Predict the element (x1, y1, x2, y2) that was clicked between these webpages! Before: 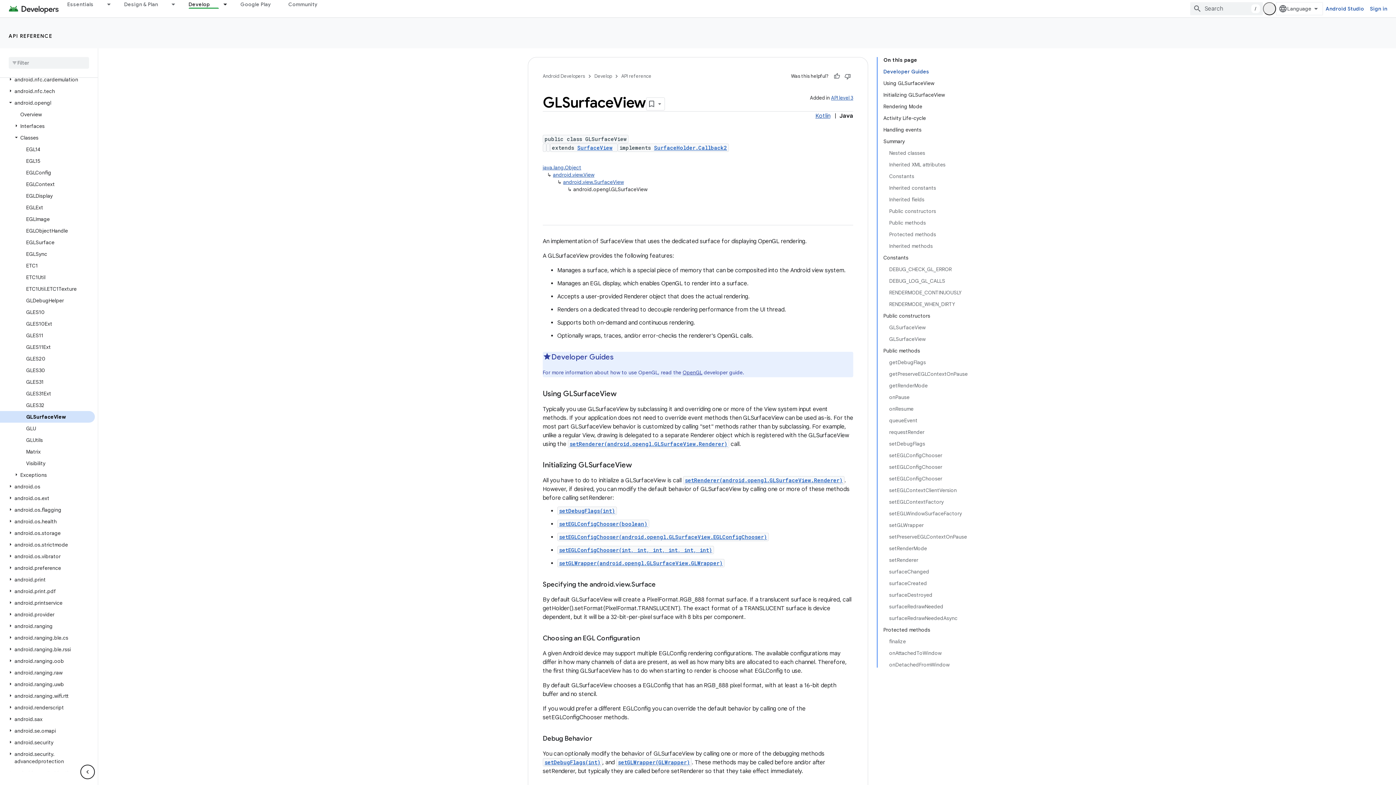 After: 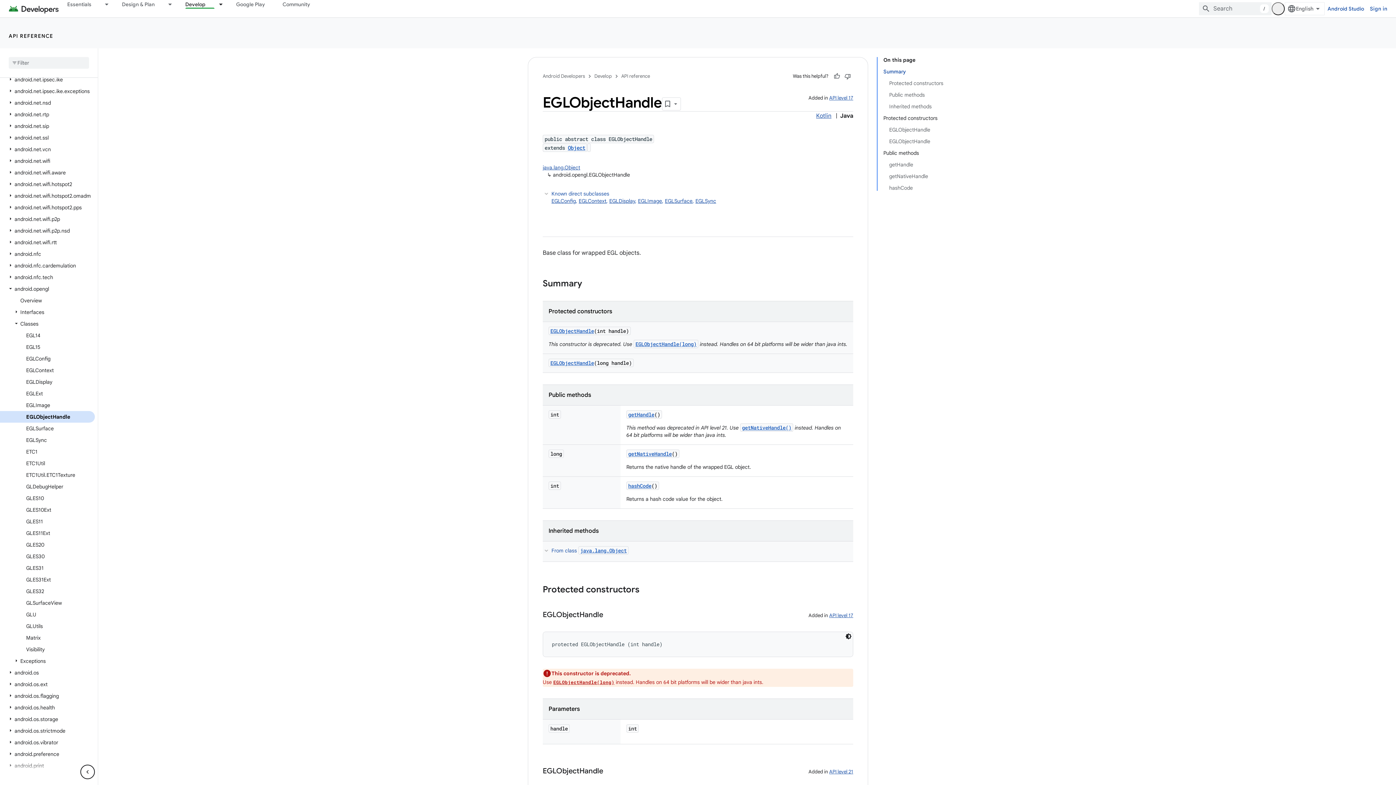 Action: label: EGLObjectHandle bbox: (0, 225, 94, 236)